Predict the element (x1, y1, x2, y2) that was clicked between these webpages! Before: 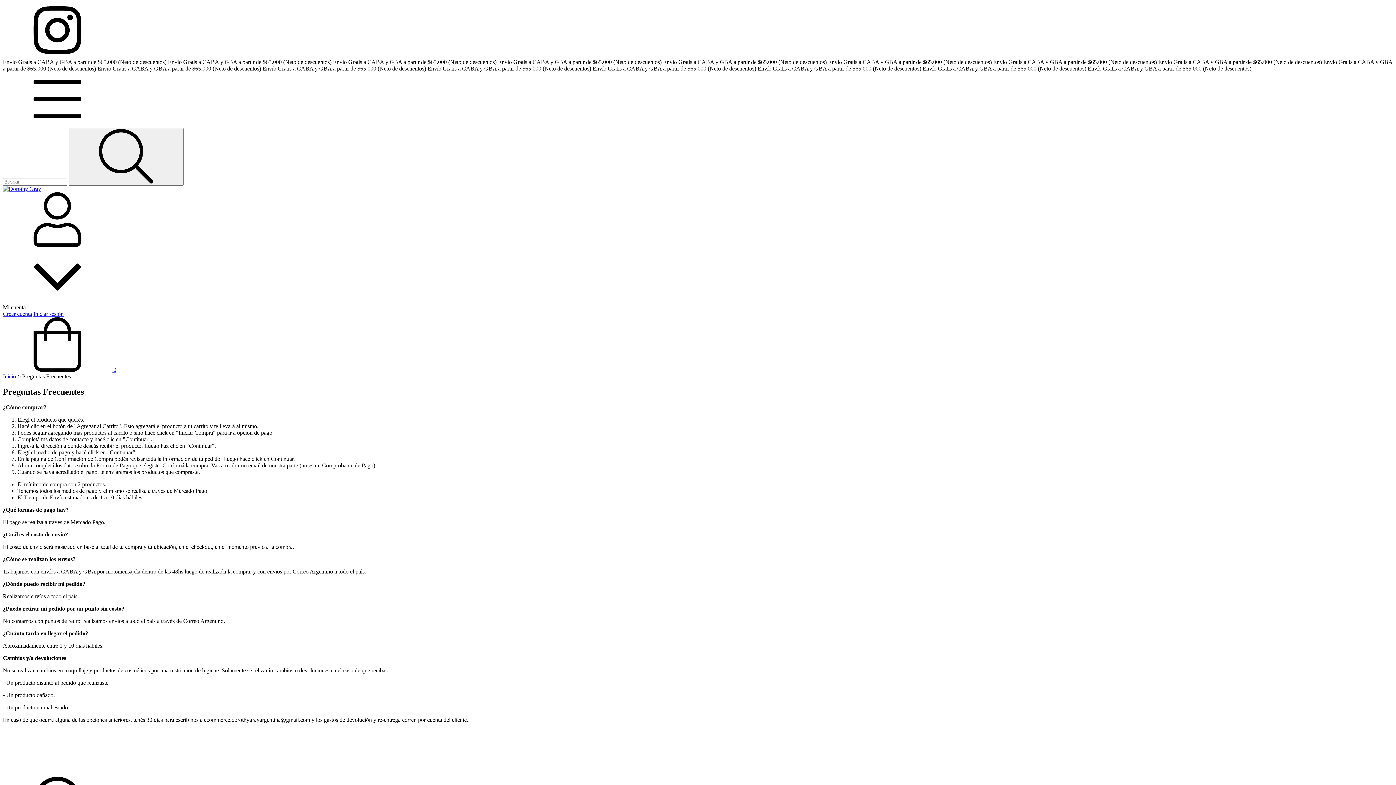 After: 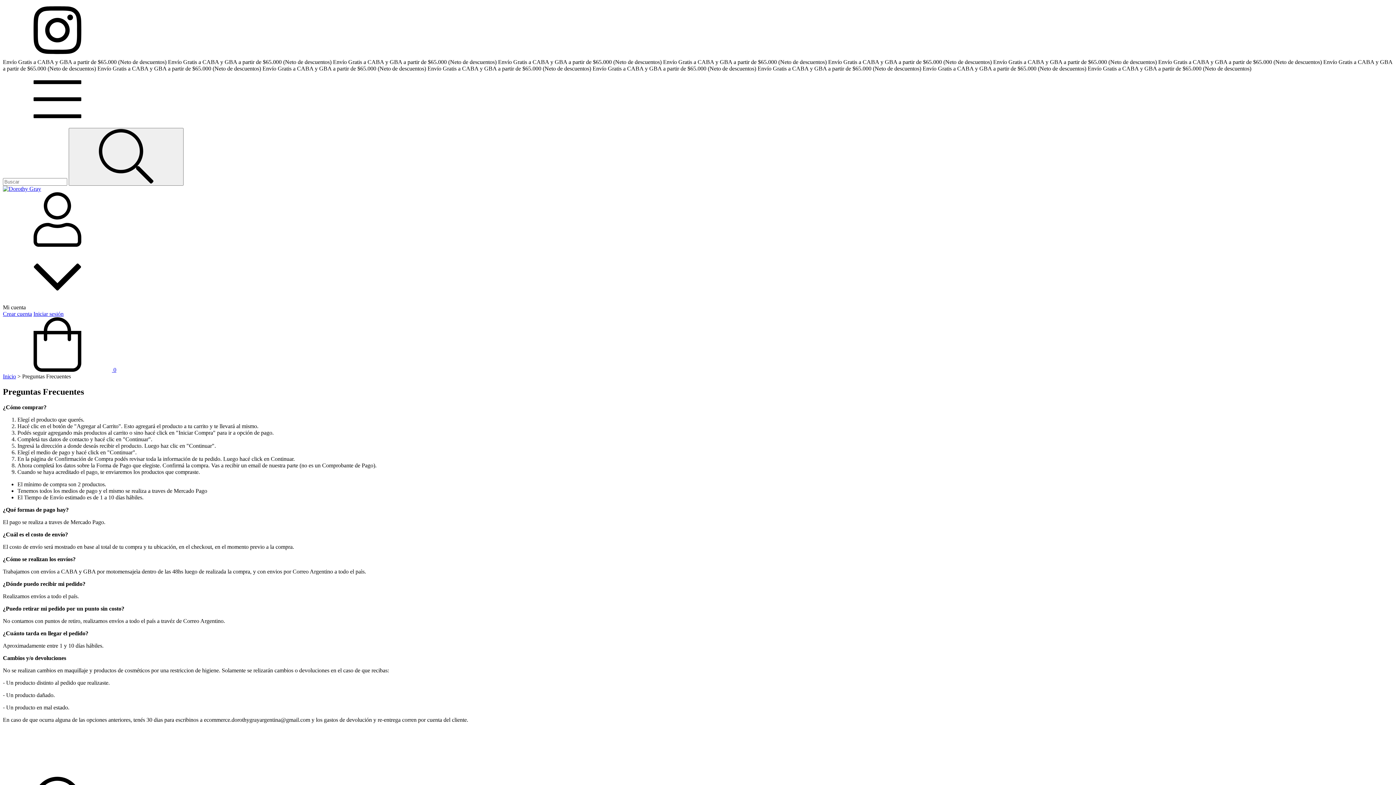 Action: label: Menú bbox: (2, 121, 112, 127)